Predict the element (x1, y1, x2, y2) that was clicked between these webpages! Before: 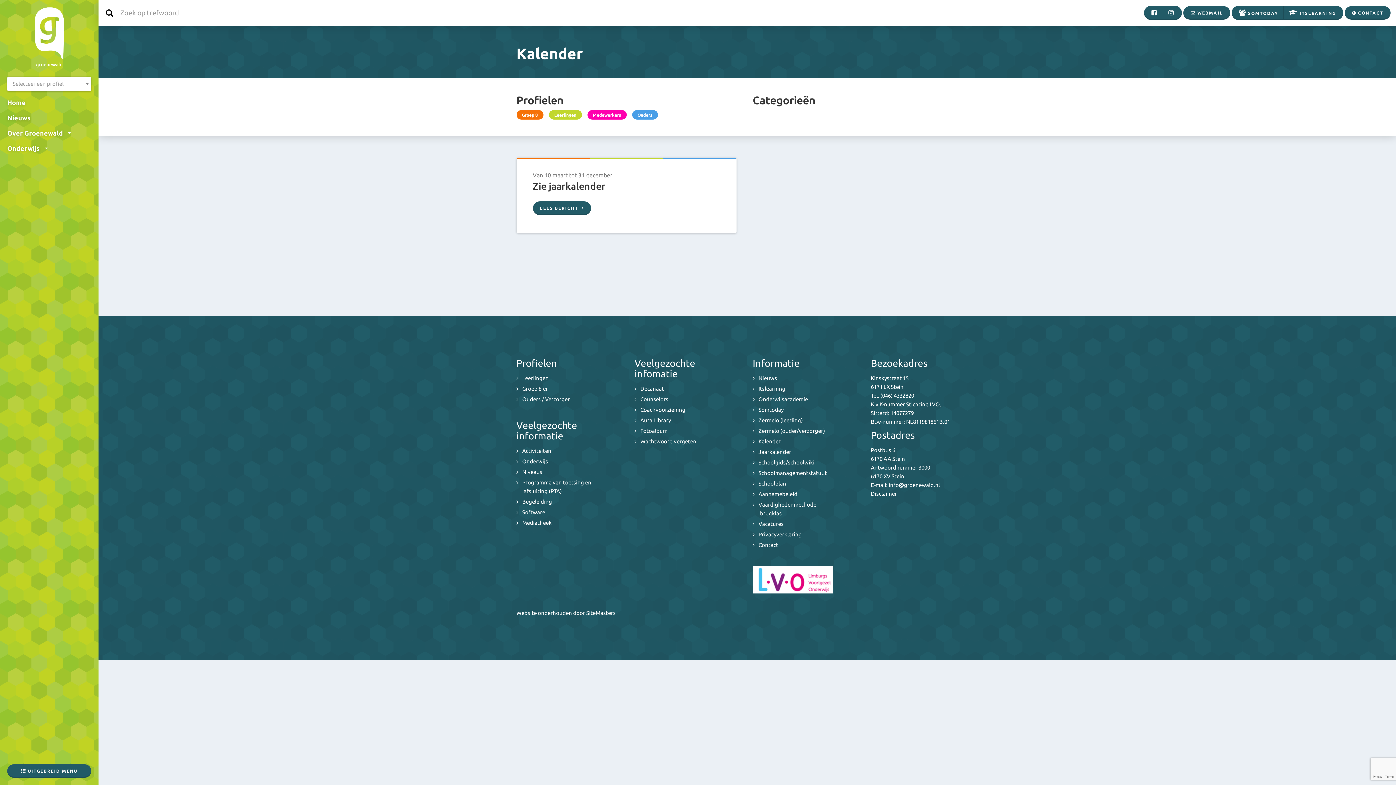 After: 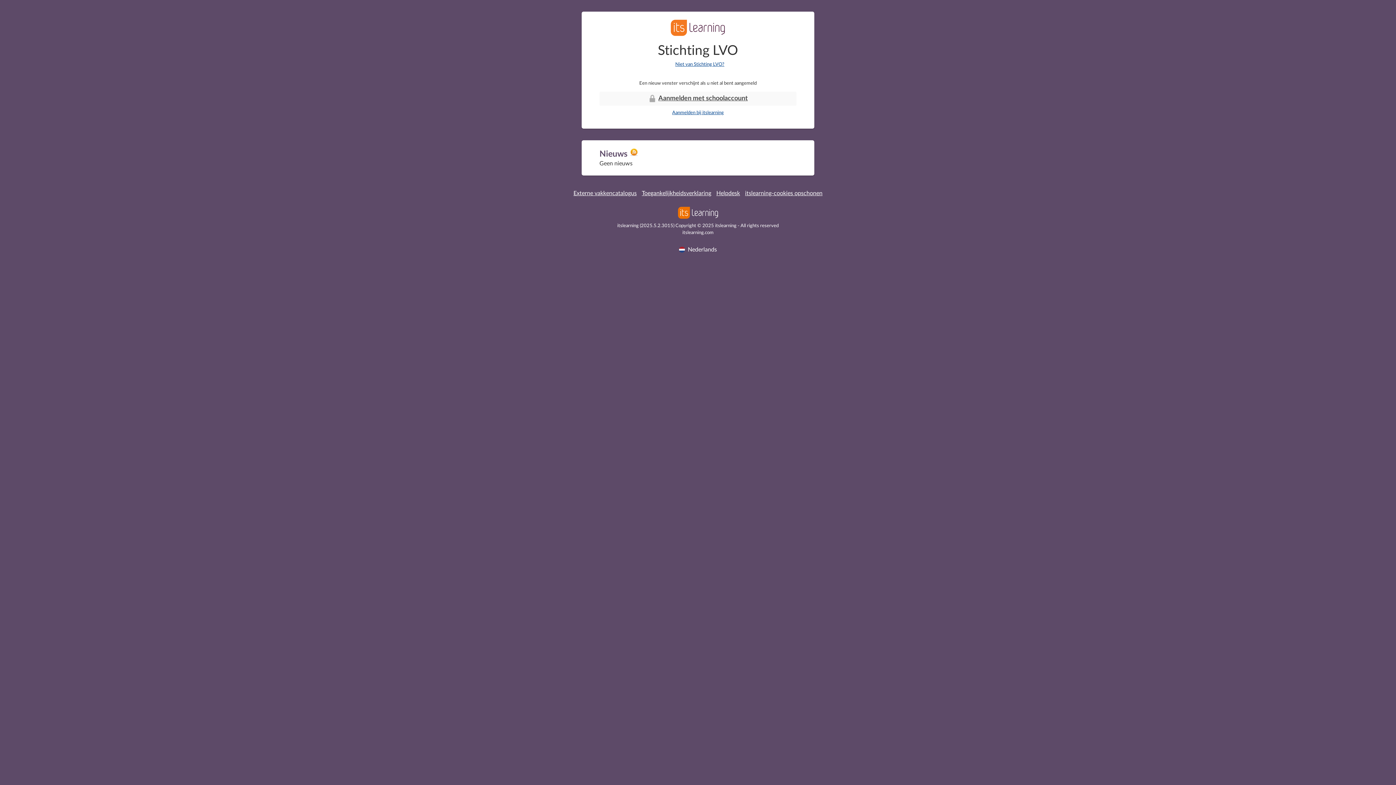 Action: bbox: (758, 385, 785, 392) label: Itslearning